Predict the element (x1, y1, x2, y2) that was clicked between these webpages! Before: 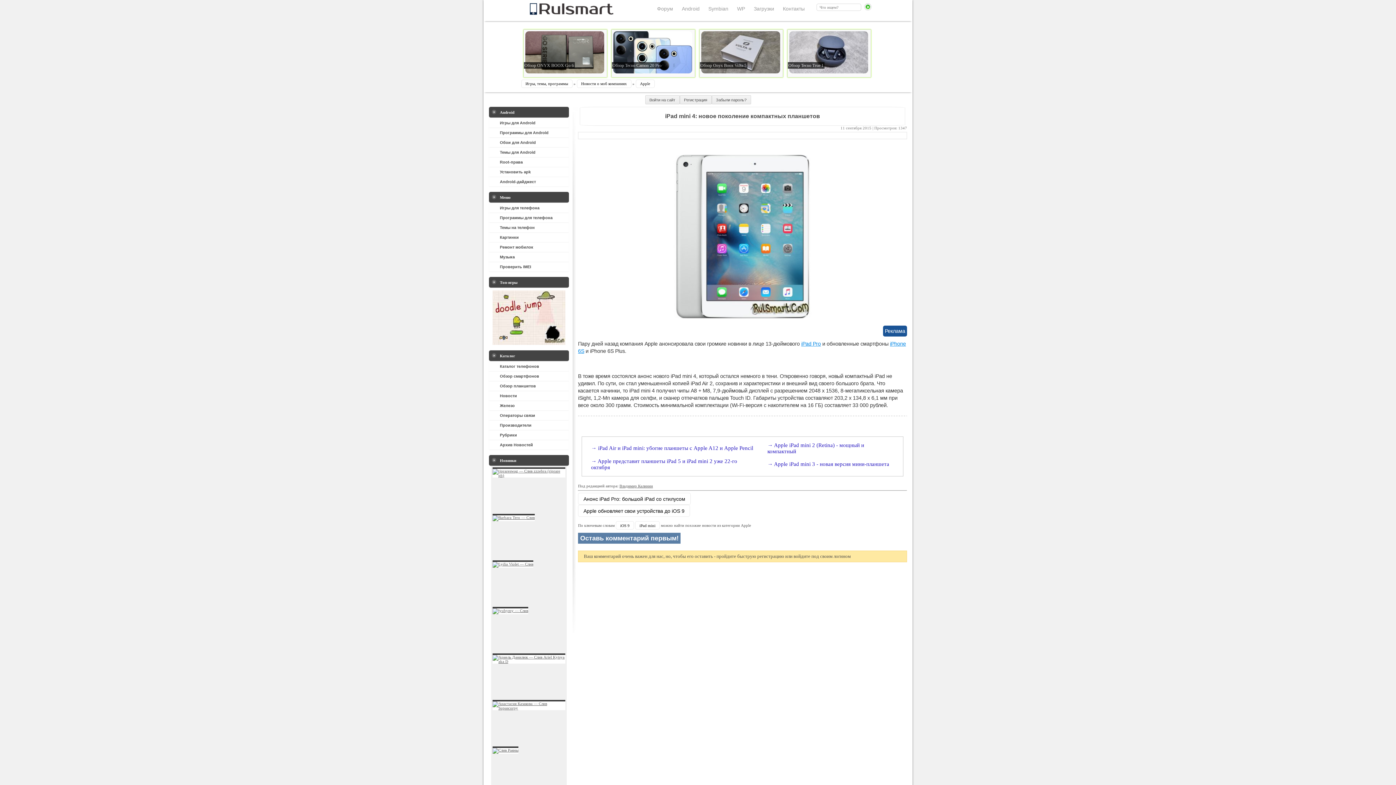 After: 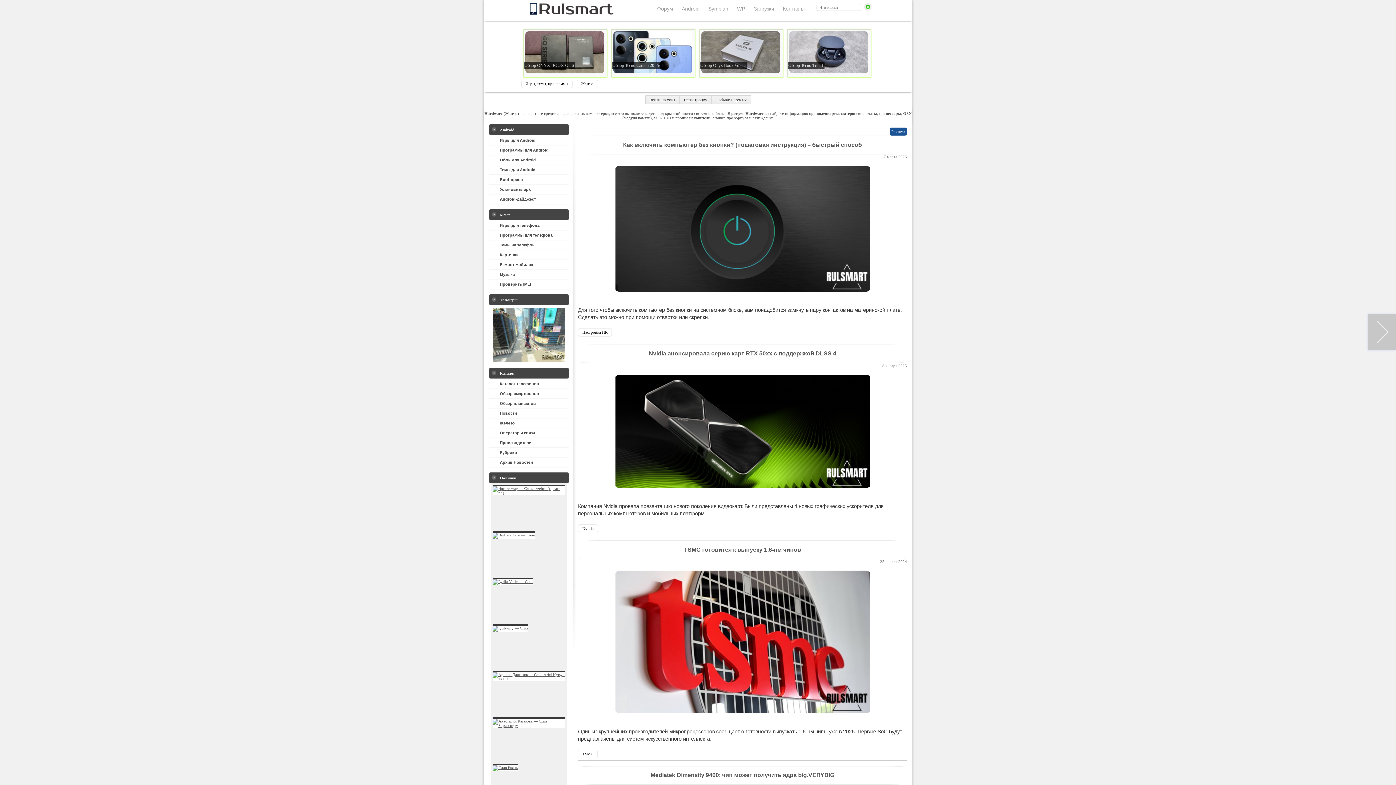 Action: bbox: (489, 400, 569, 410) label: Железо